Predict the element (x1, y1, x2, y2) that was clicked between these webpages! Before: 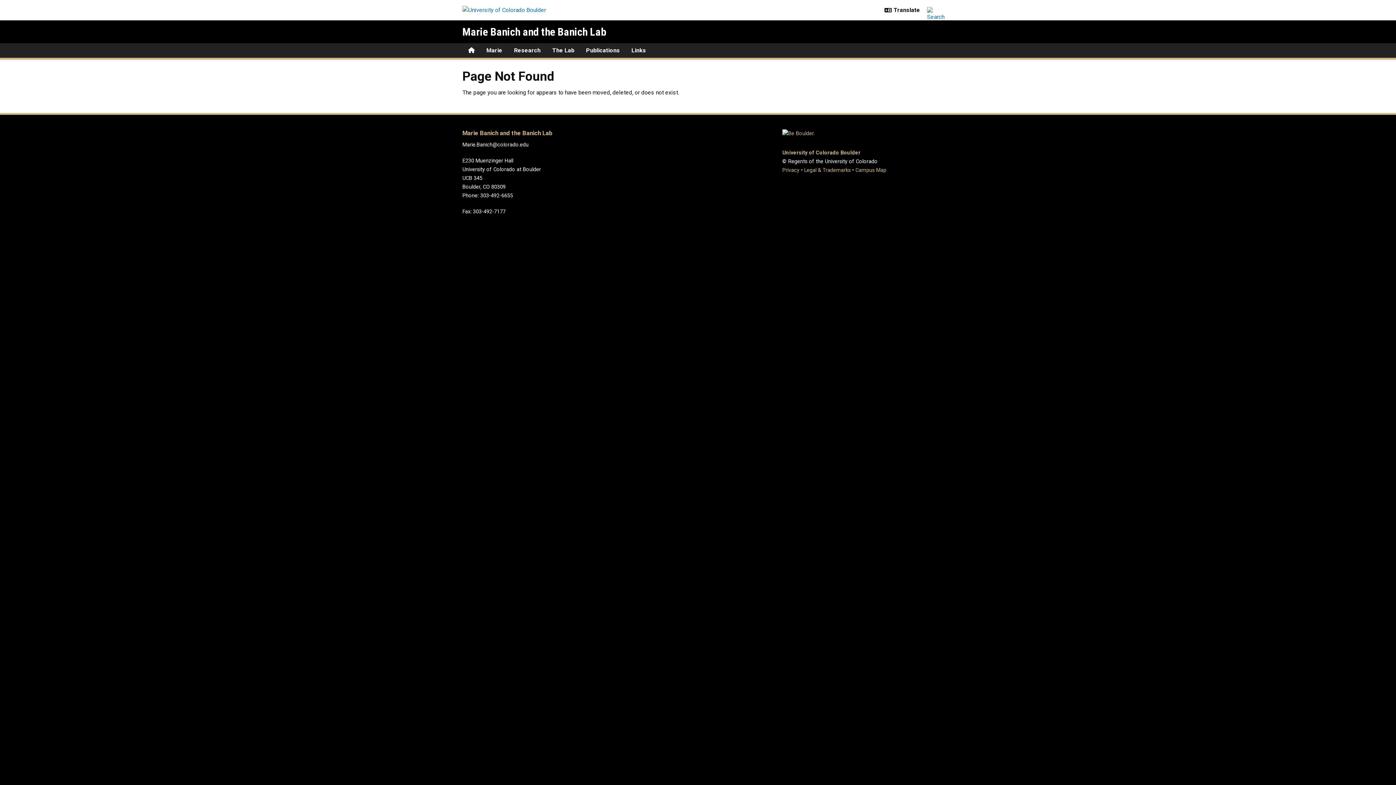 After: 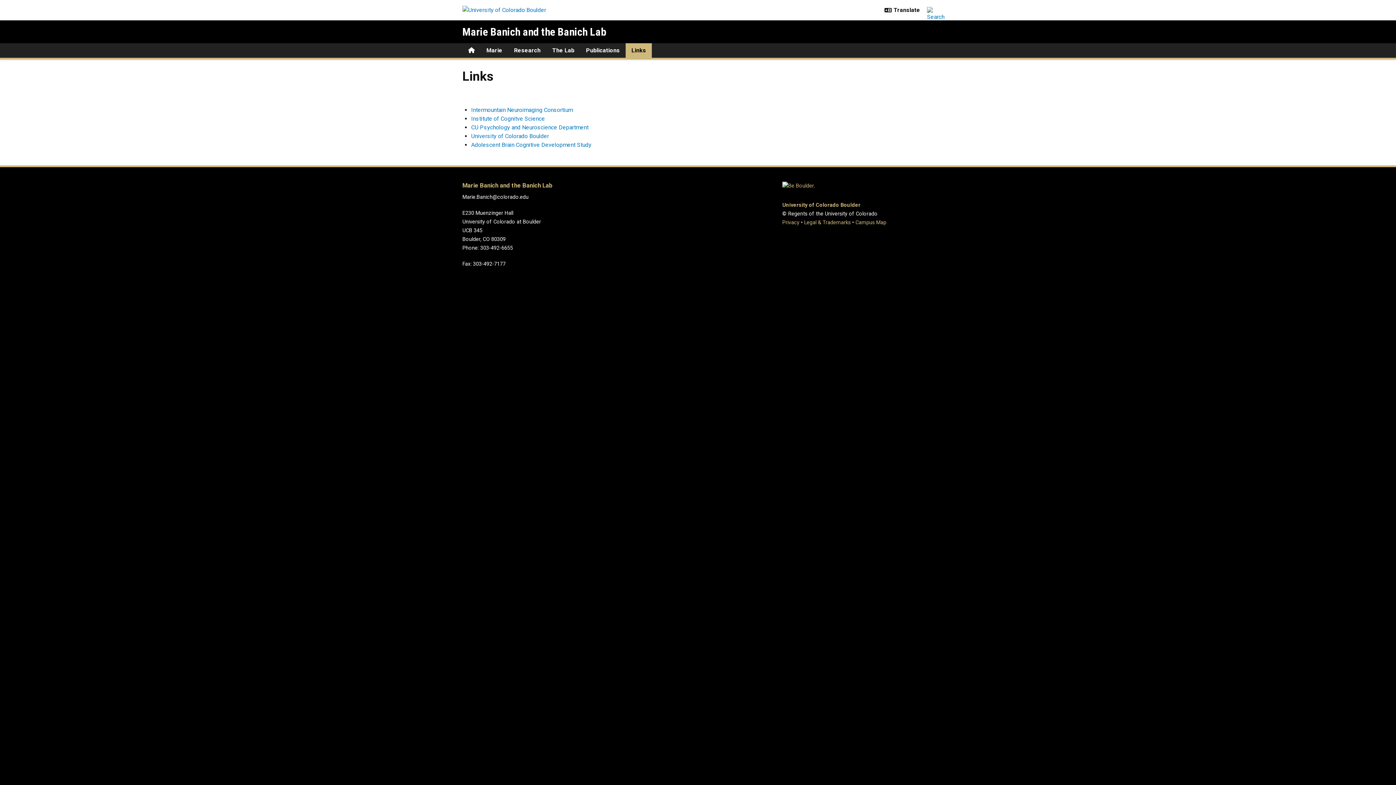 Action: label: Links bbox: (625, 43, 652, 57)